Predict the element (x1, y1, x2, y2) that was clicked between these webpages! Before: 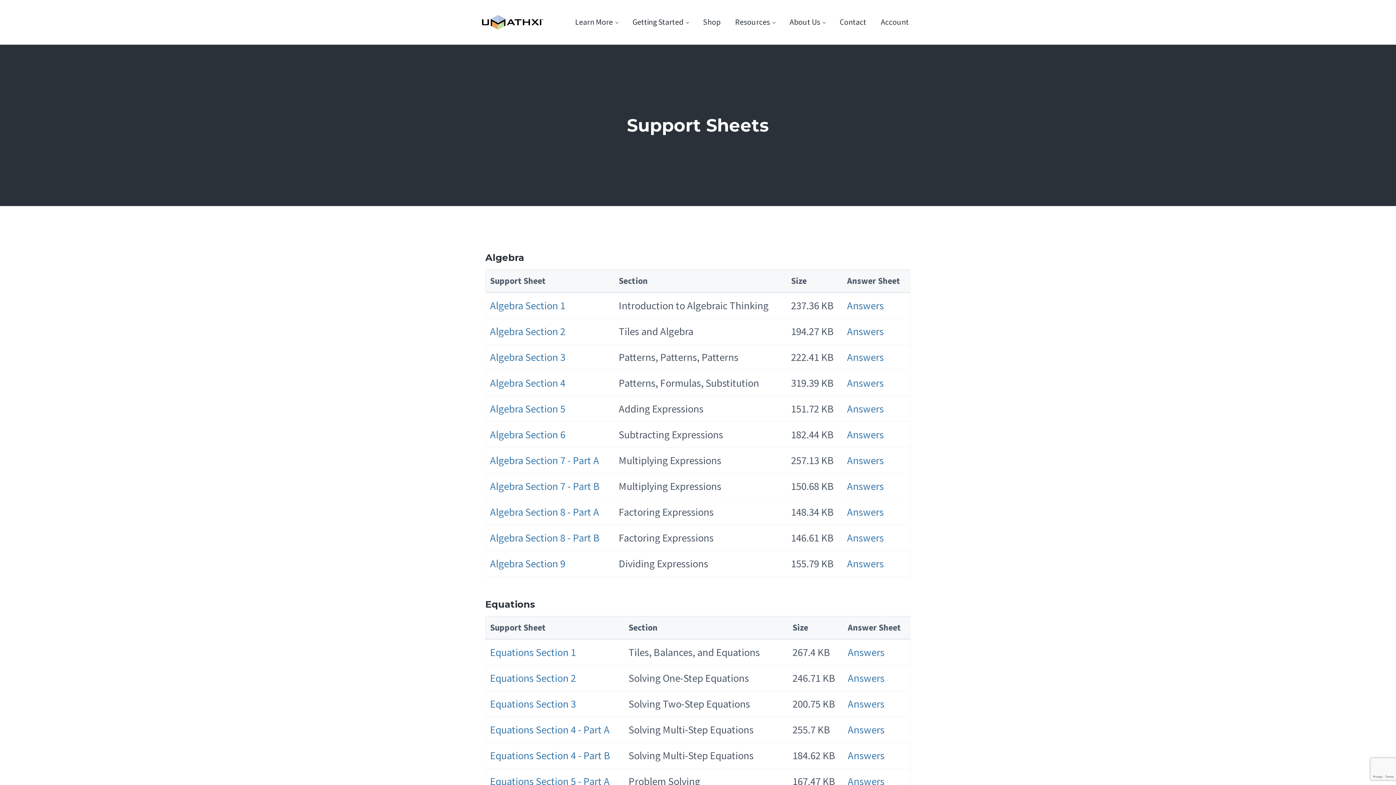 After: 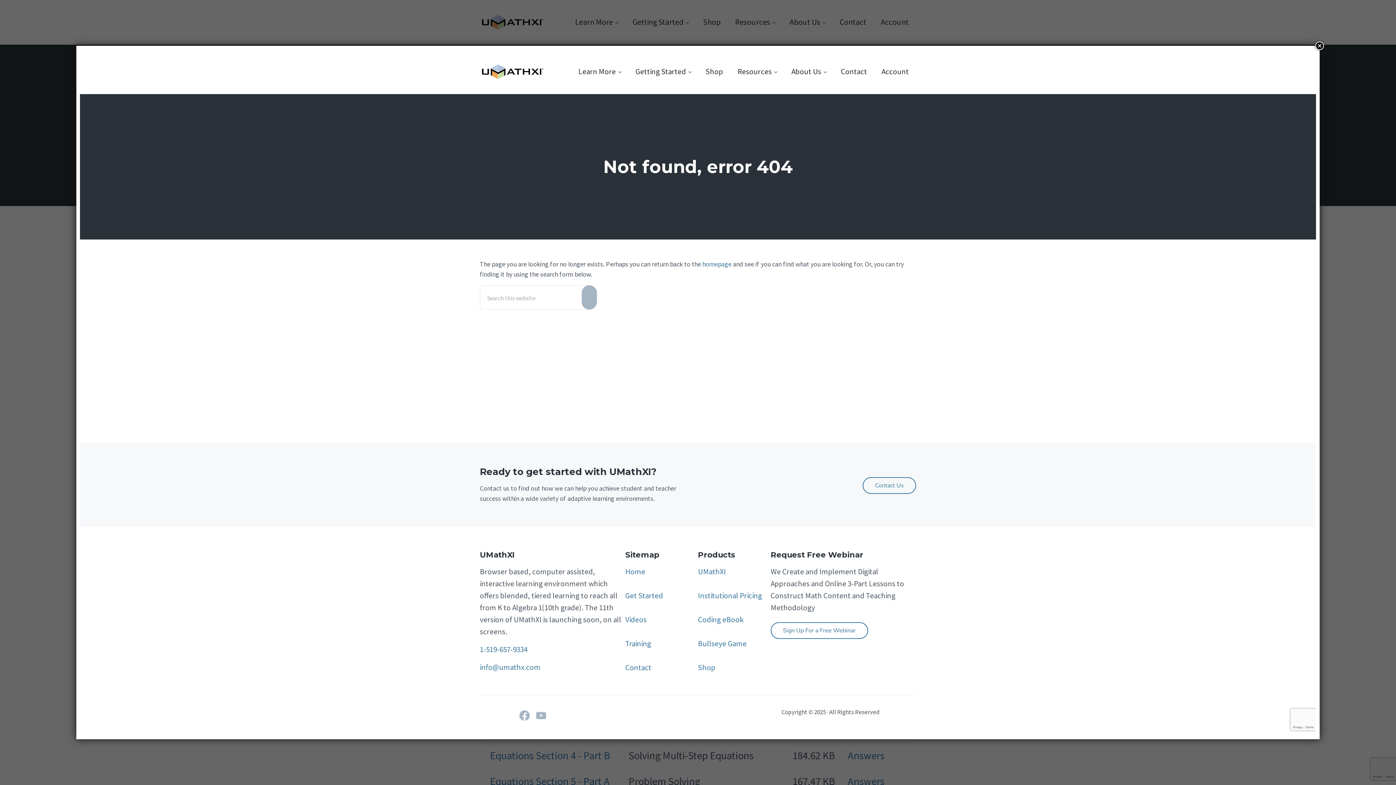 Action: label: Answers bbox: (847, 325, 884, 338)